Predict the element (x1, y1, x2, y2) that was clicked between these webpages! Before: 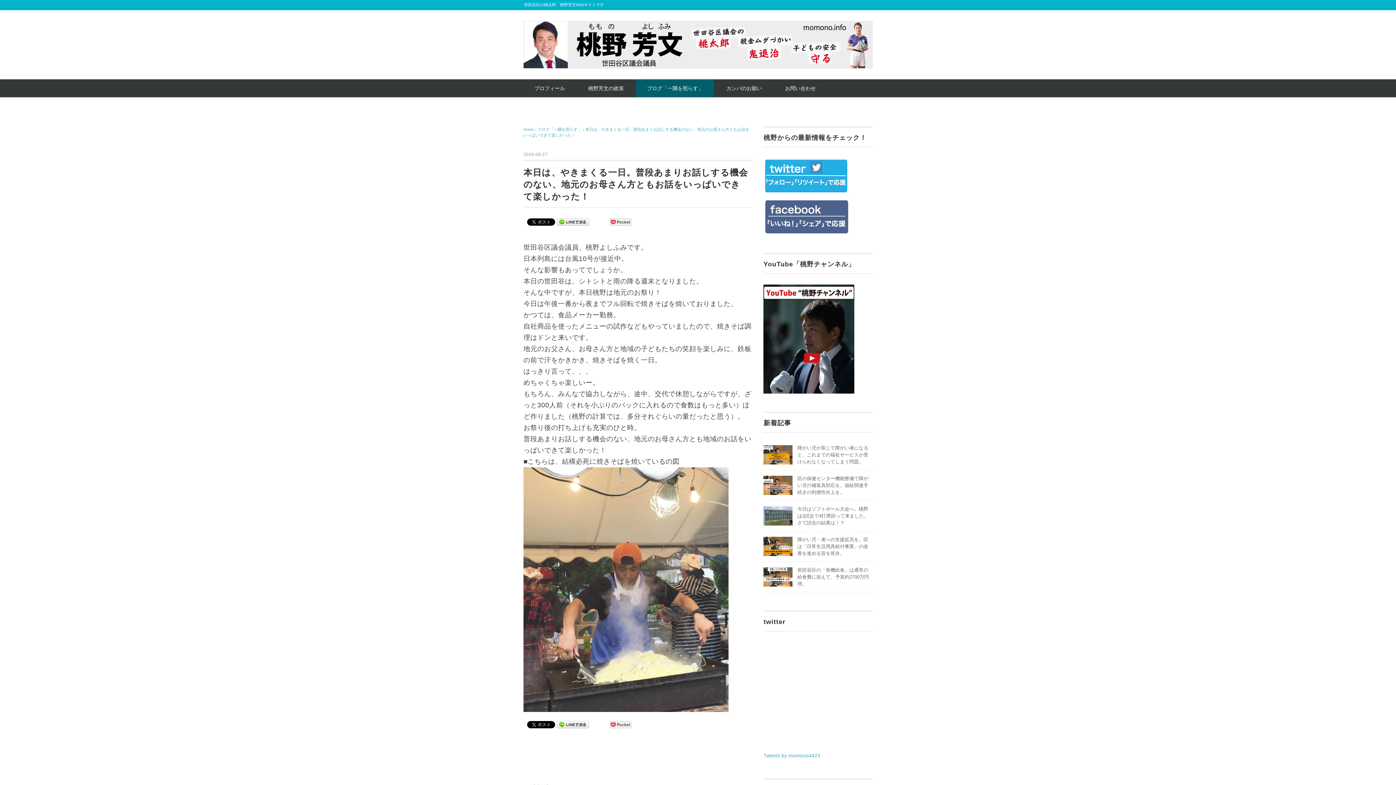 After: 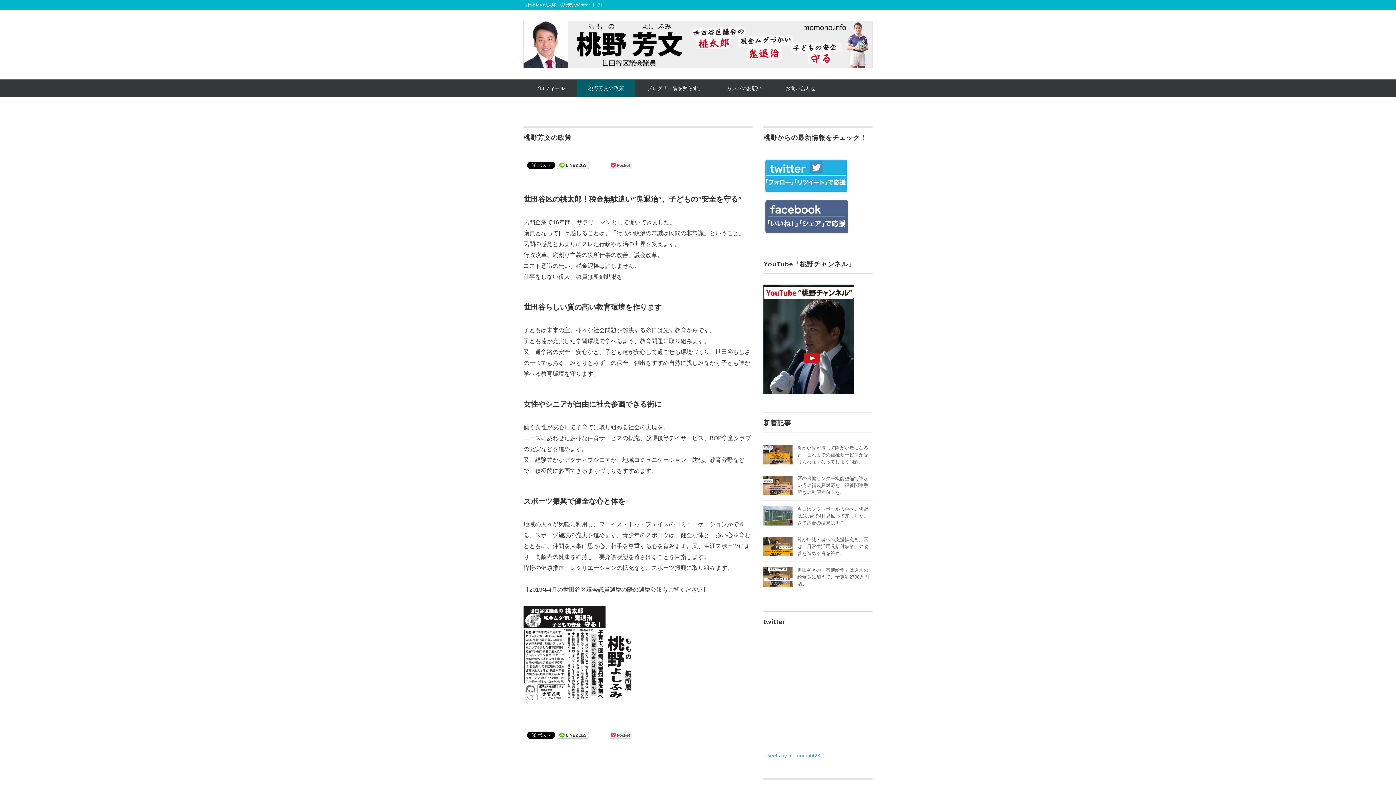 Action: label: 桃野芳文の政策 bbox: (577, 79, 634, 97)